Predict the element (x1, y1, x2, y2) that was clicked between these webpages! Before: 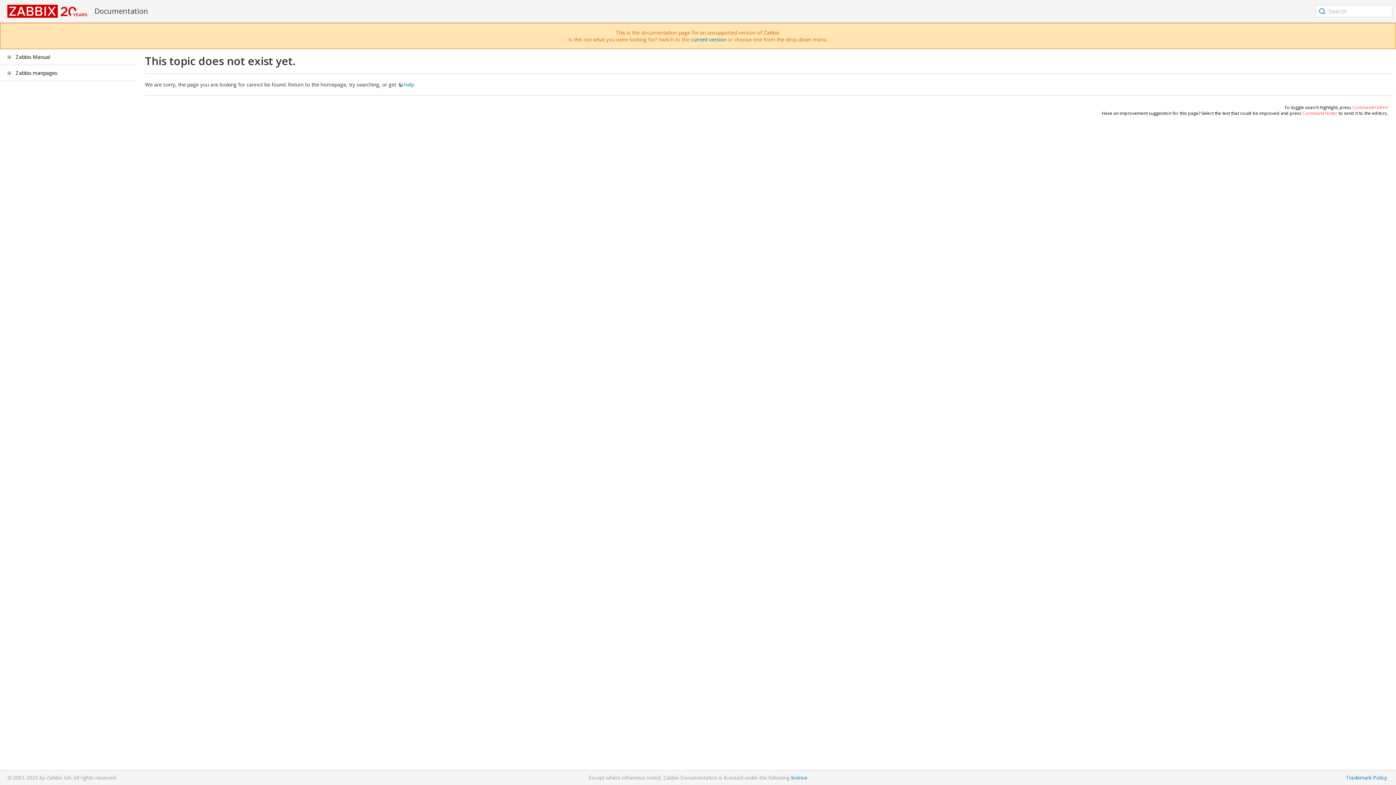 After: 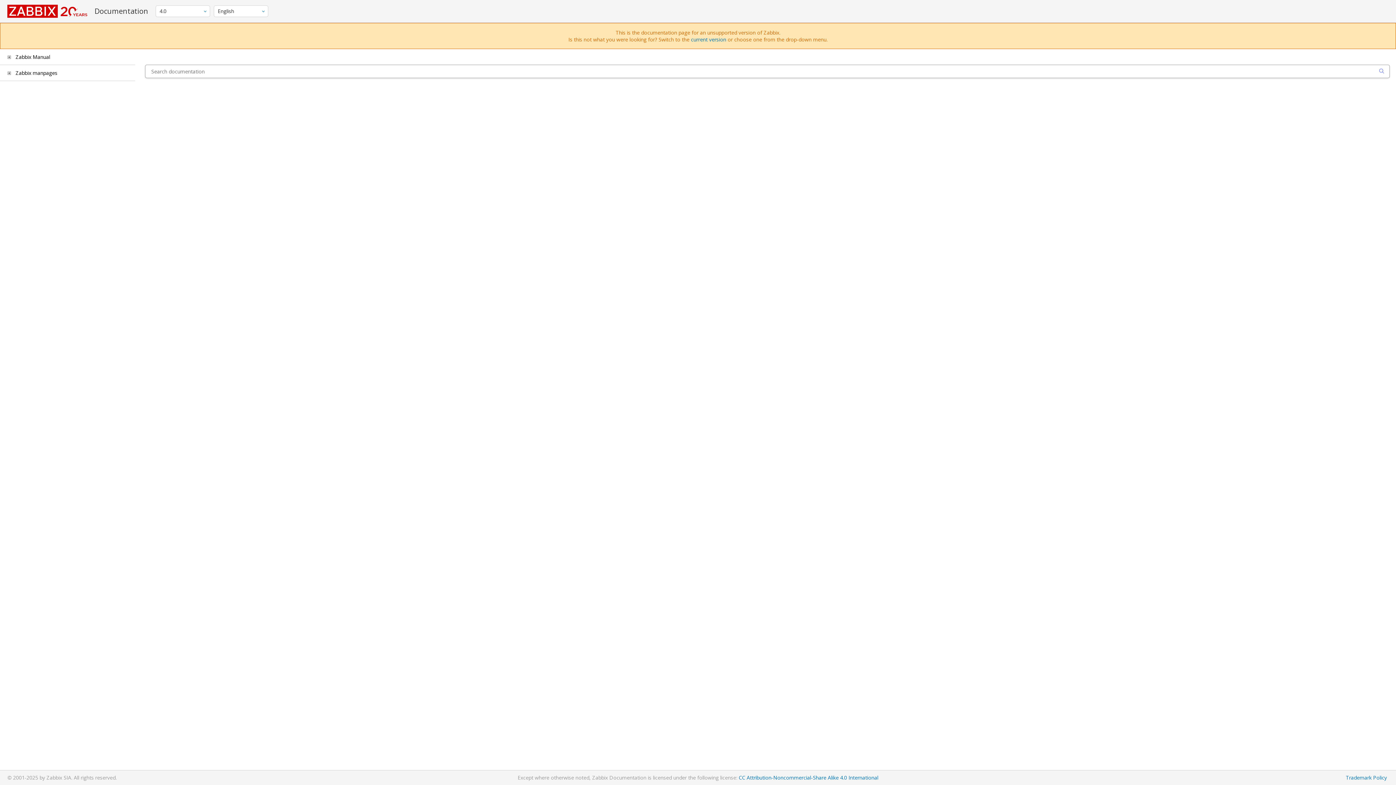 Action: bbox: (1316, 5, 1328, 17)